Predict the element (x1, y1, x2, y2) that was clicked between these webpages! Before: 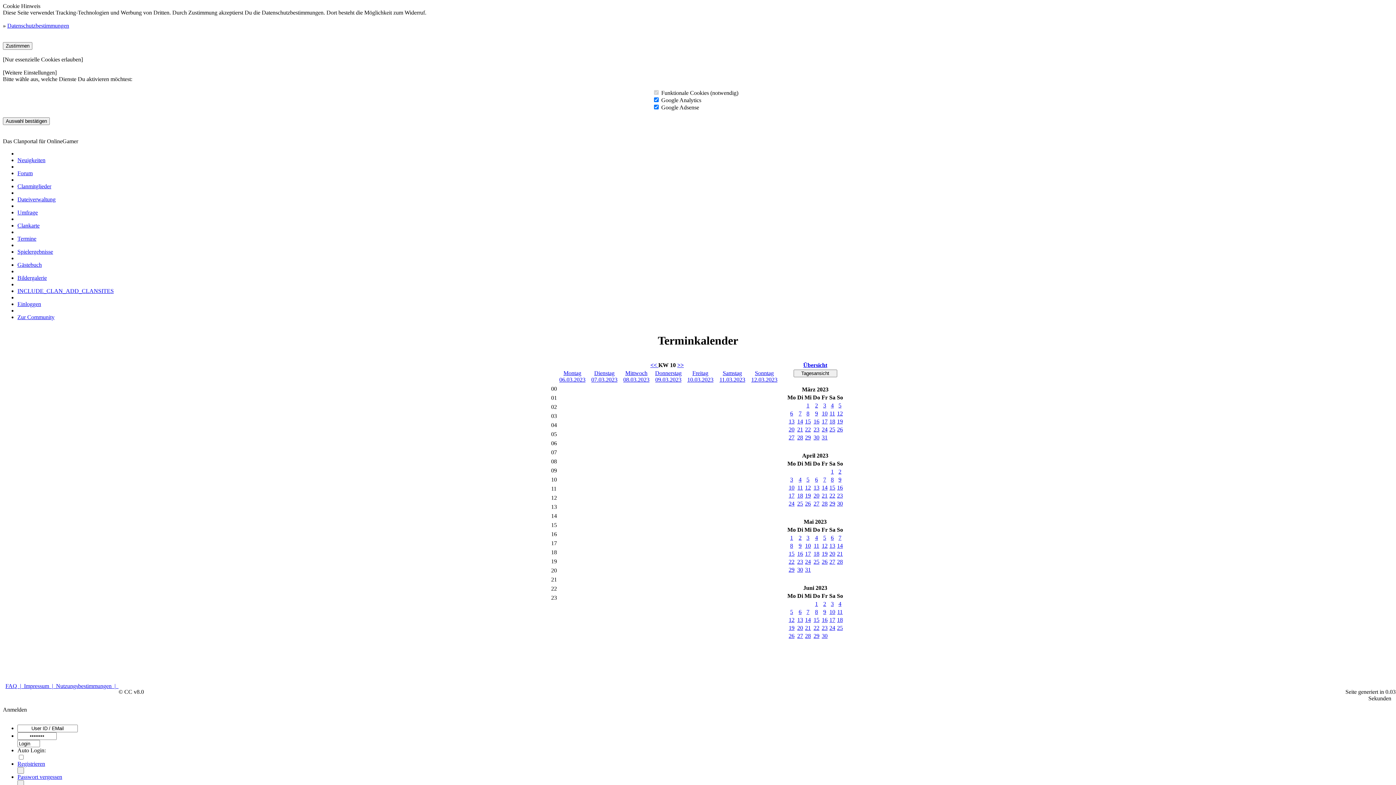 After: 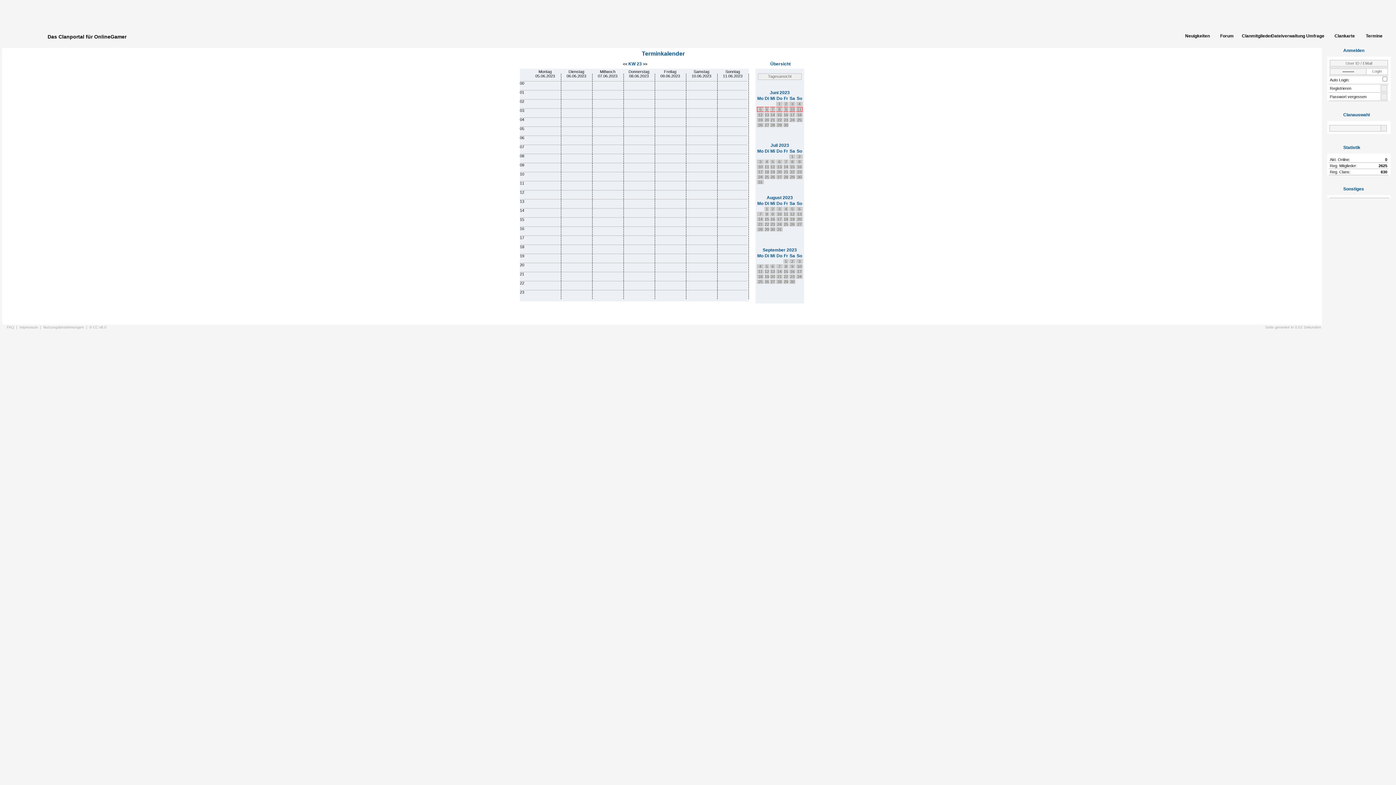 Action: bbox: (829, 609, 835, 615) label: 10